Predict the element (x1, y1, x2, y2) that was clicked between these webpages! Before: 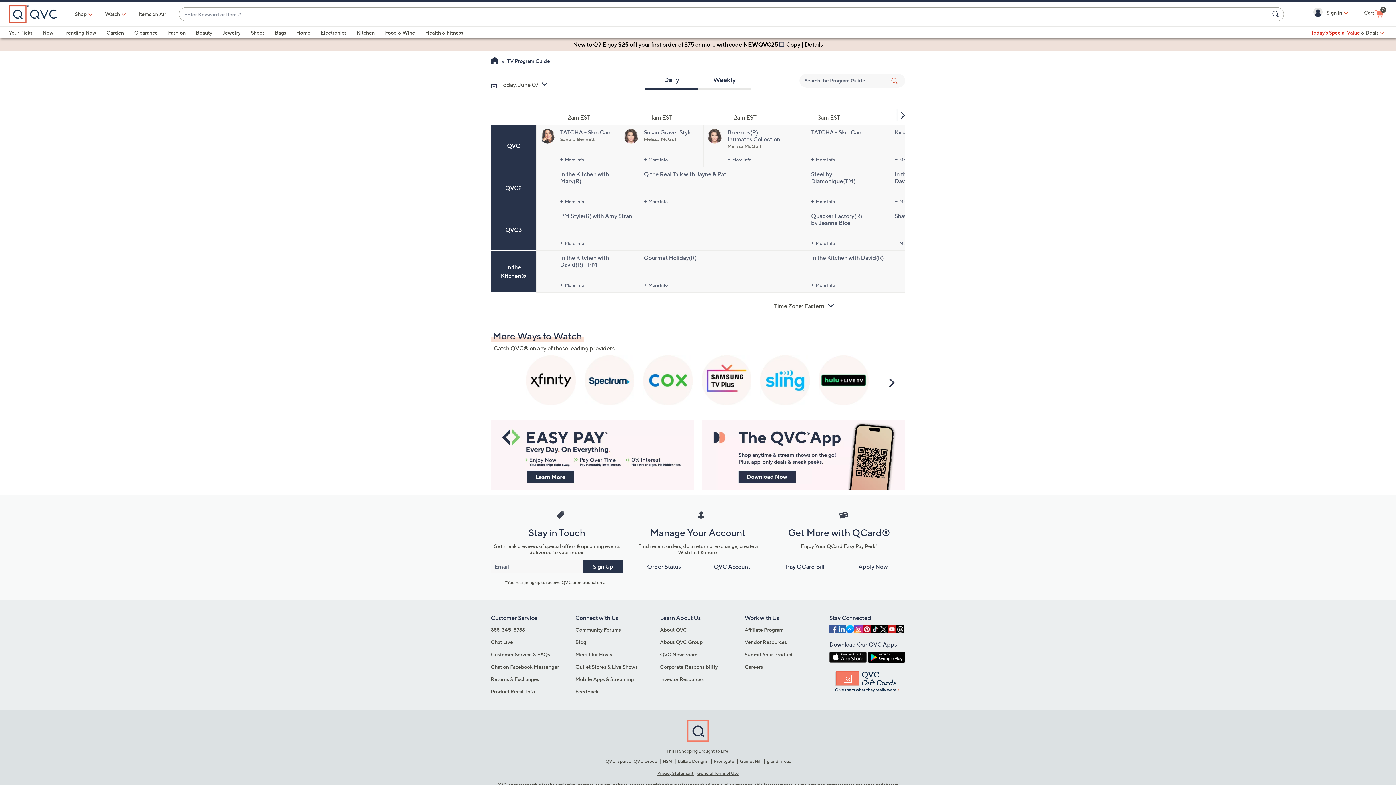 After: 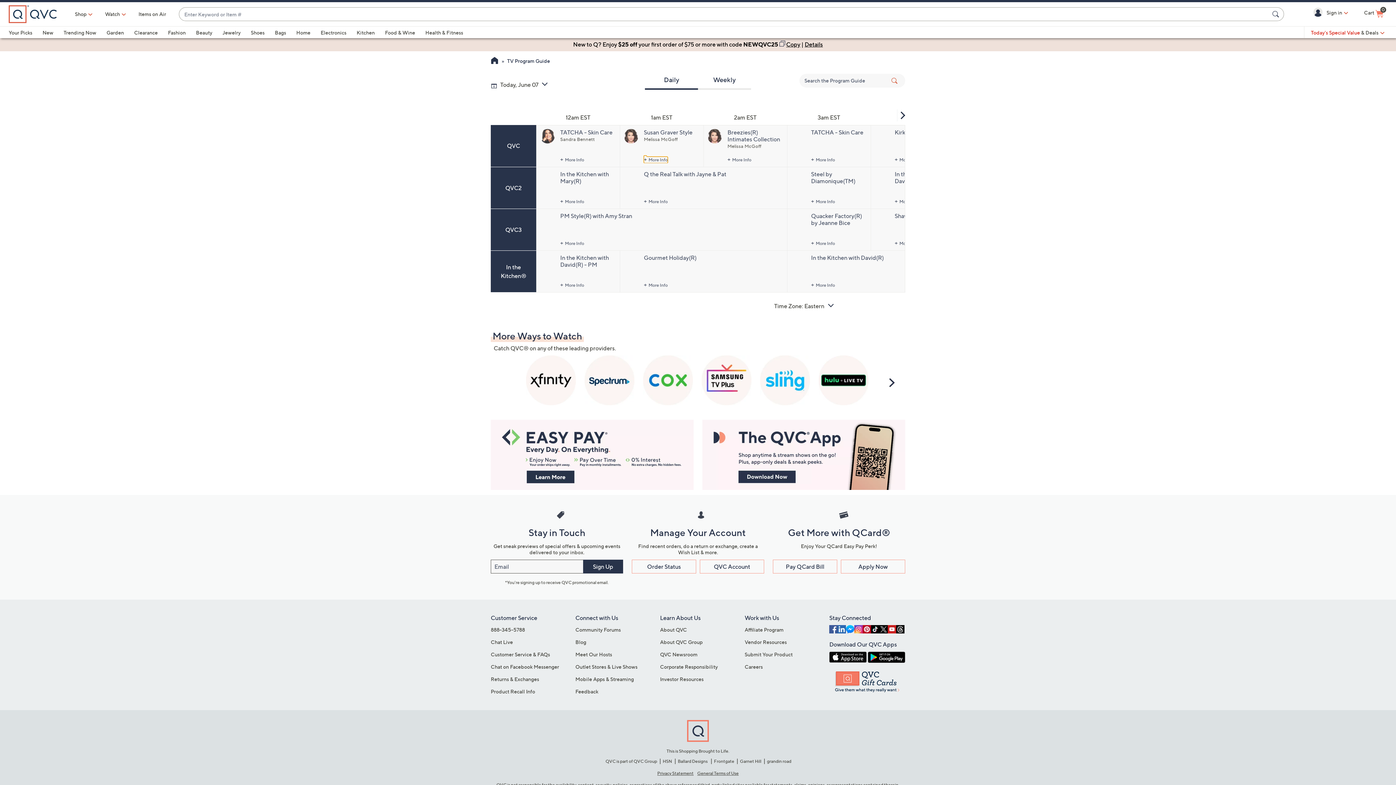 Action: bbox: (644, 156, 668, 163) label: More Info